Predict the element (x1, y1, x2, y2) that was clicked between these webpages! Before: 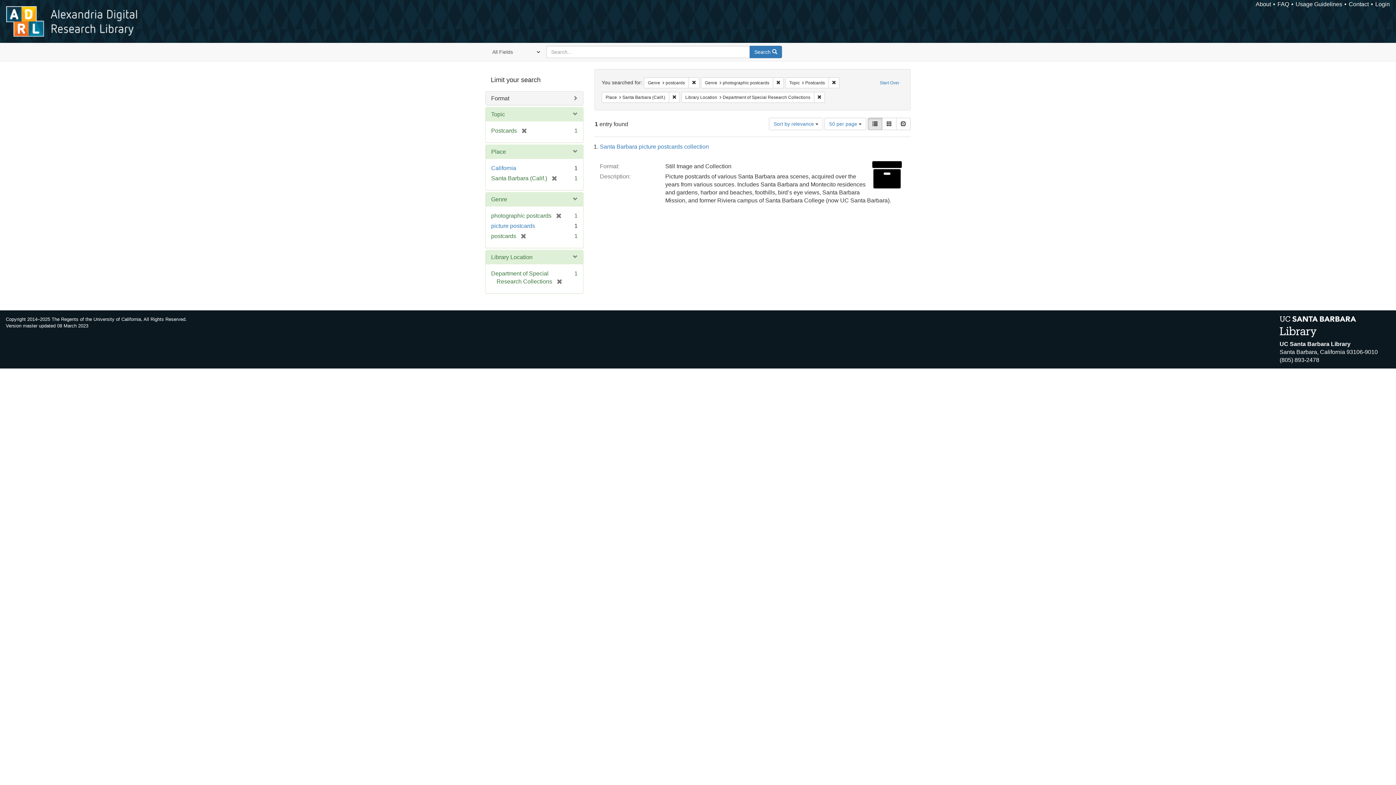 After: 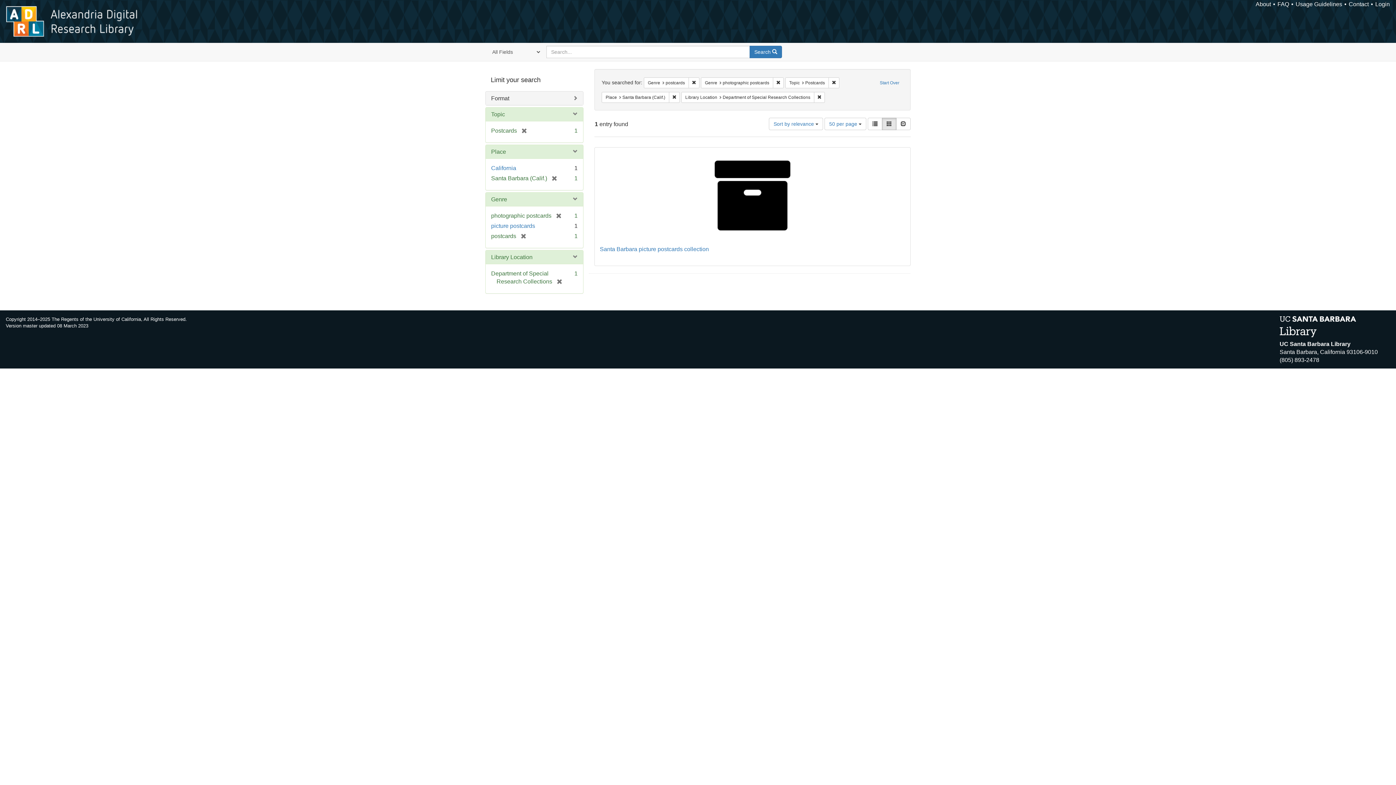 Action: bbox: (882, 117, 896, 130) label: Gallery